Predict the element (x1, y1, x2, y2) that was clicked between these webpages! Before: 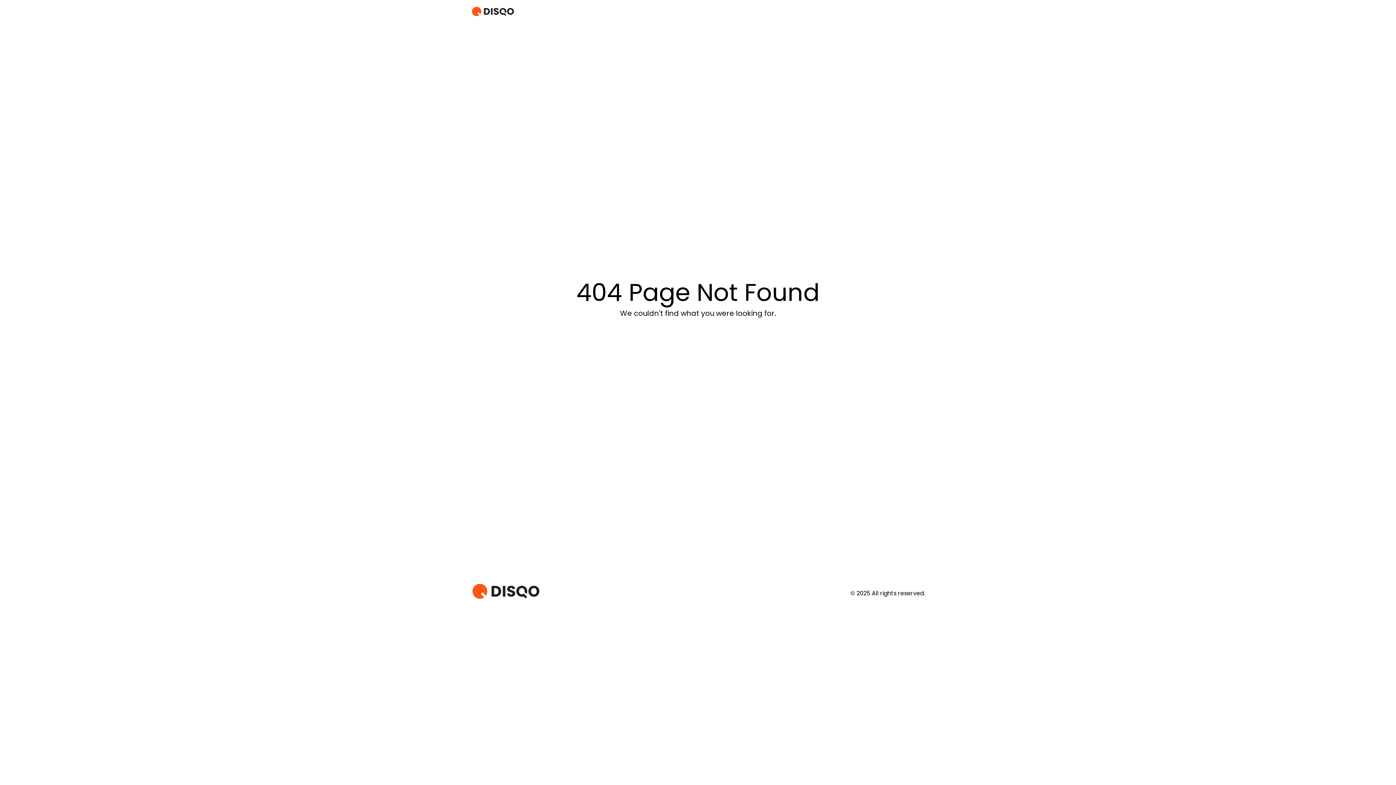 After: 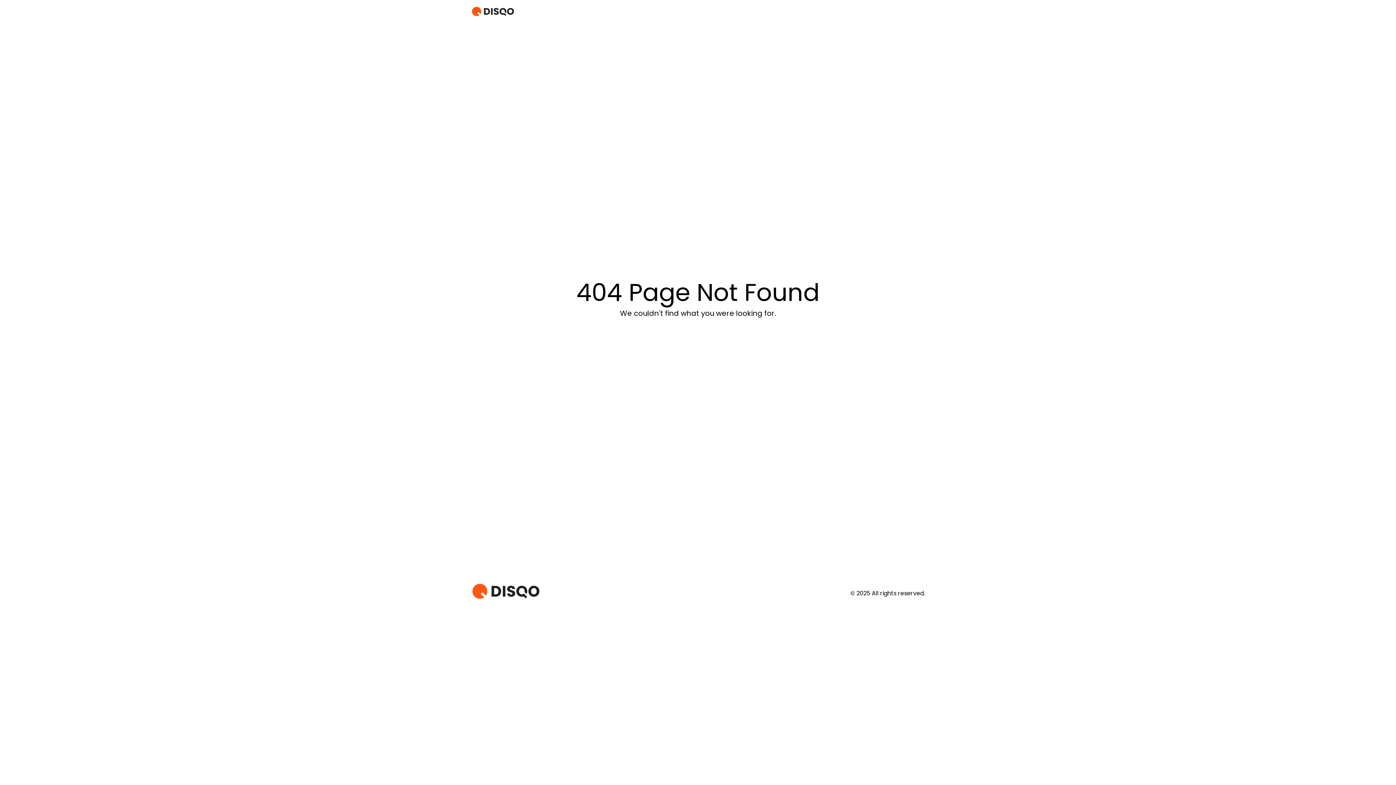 Action: bbox: (471, 9, 515, 19)